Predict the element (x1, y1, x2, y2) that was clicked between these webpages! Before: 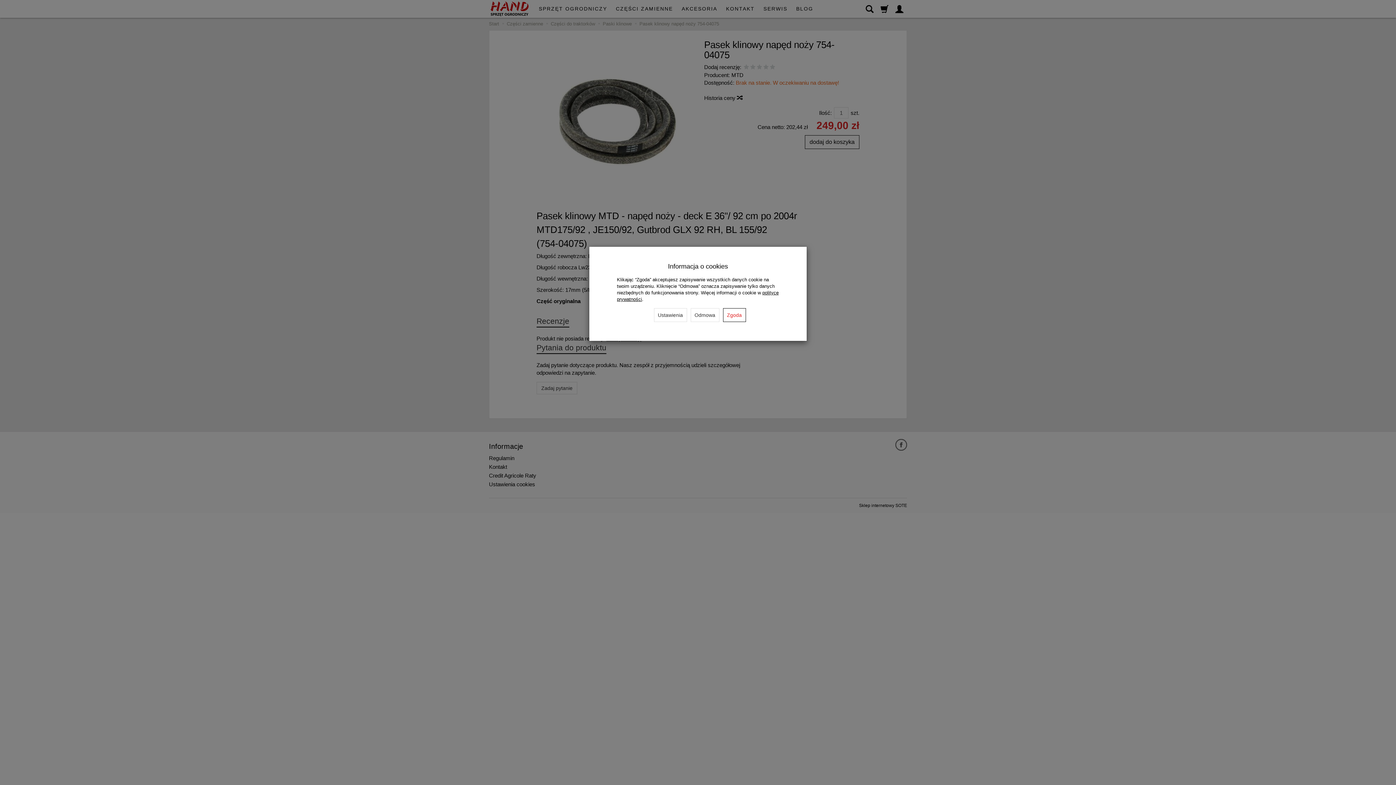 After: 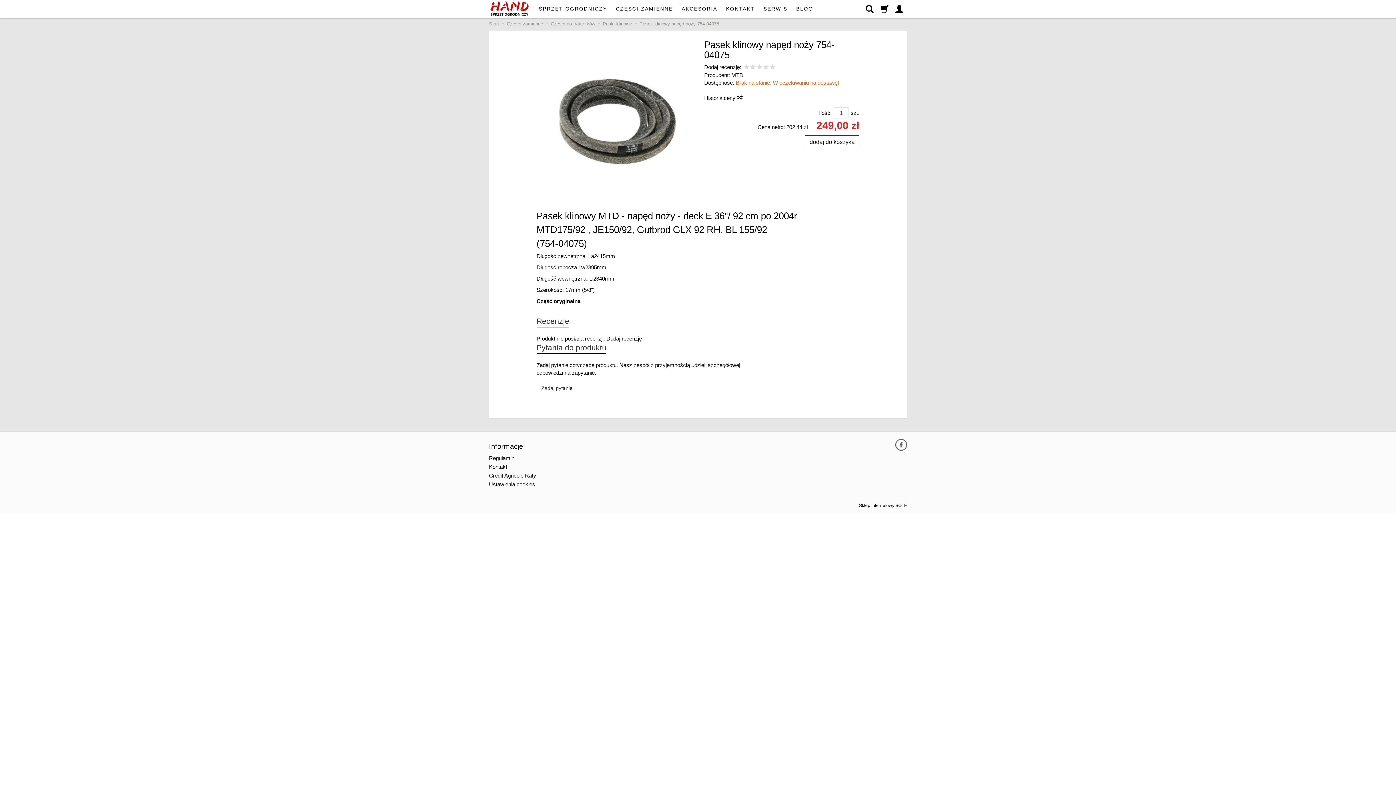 Action: label: Zgoda bbox: (723, 308, 746, 322)